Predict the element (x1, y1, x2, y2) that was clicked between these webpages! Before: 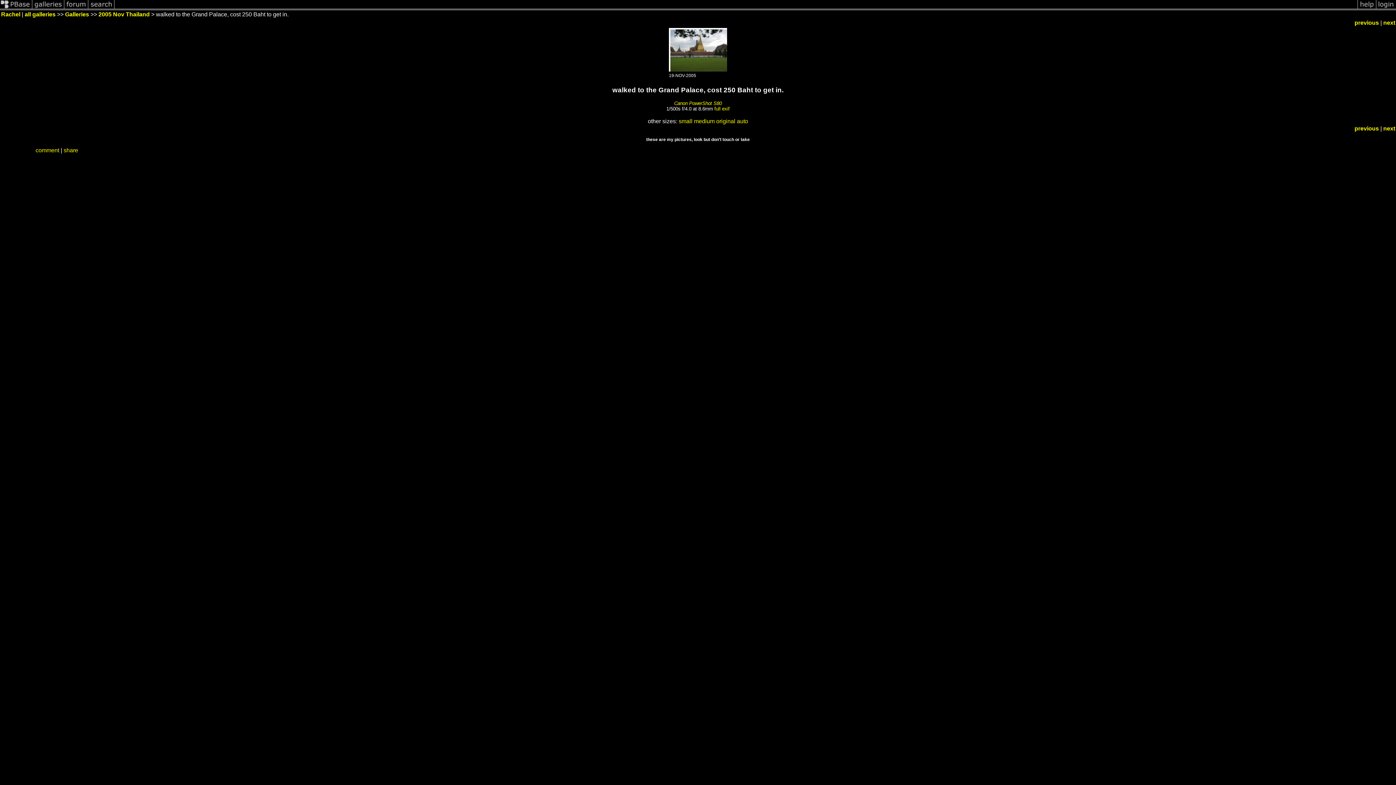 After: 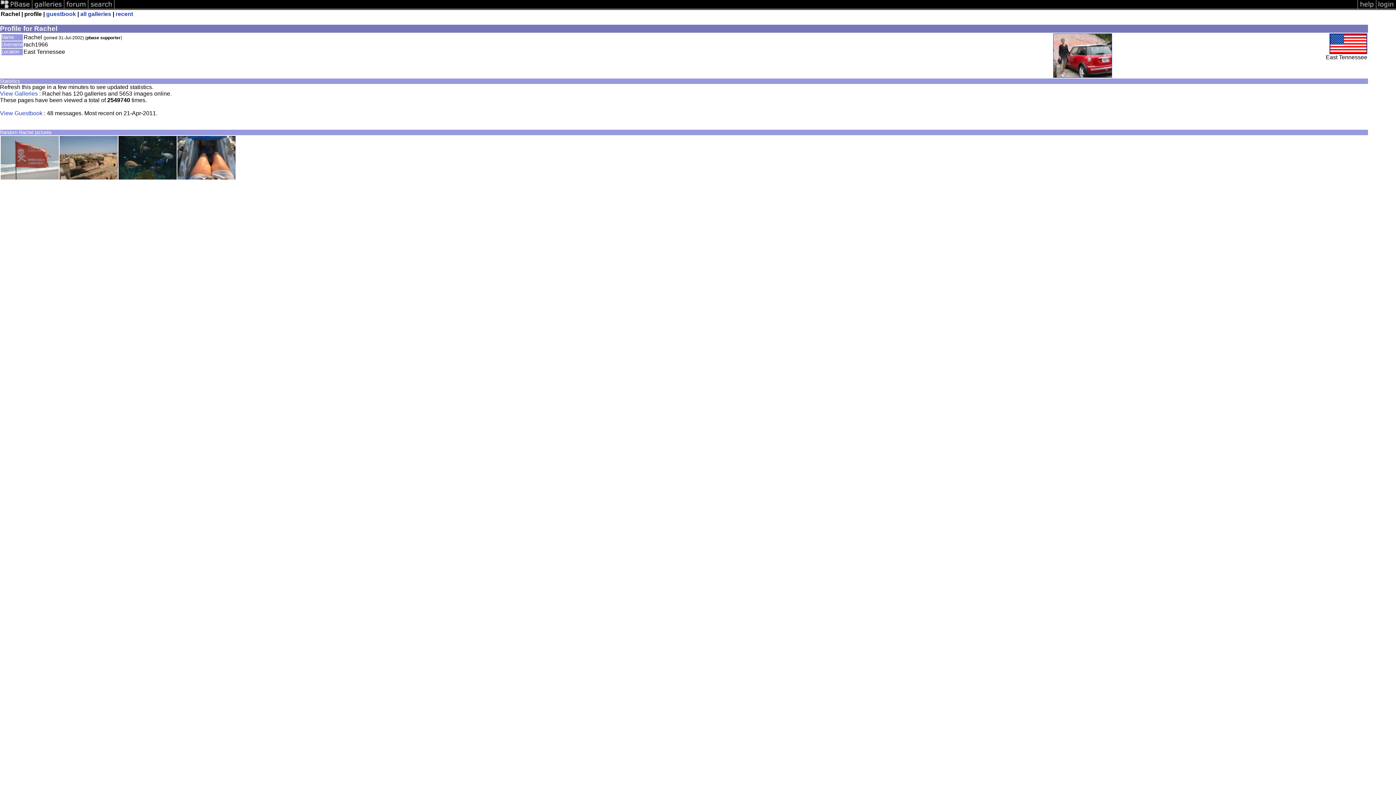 Action: bbox: (1, 11, 20, 17) label: Rachel